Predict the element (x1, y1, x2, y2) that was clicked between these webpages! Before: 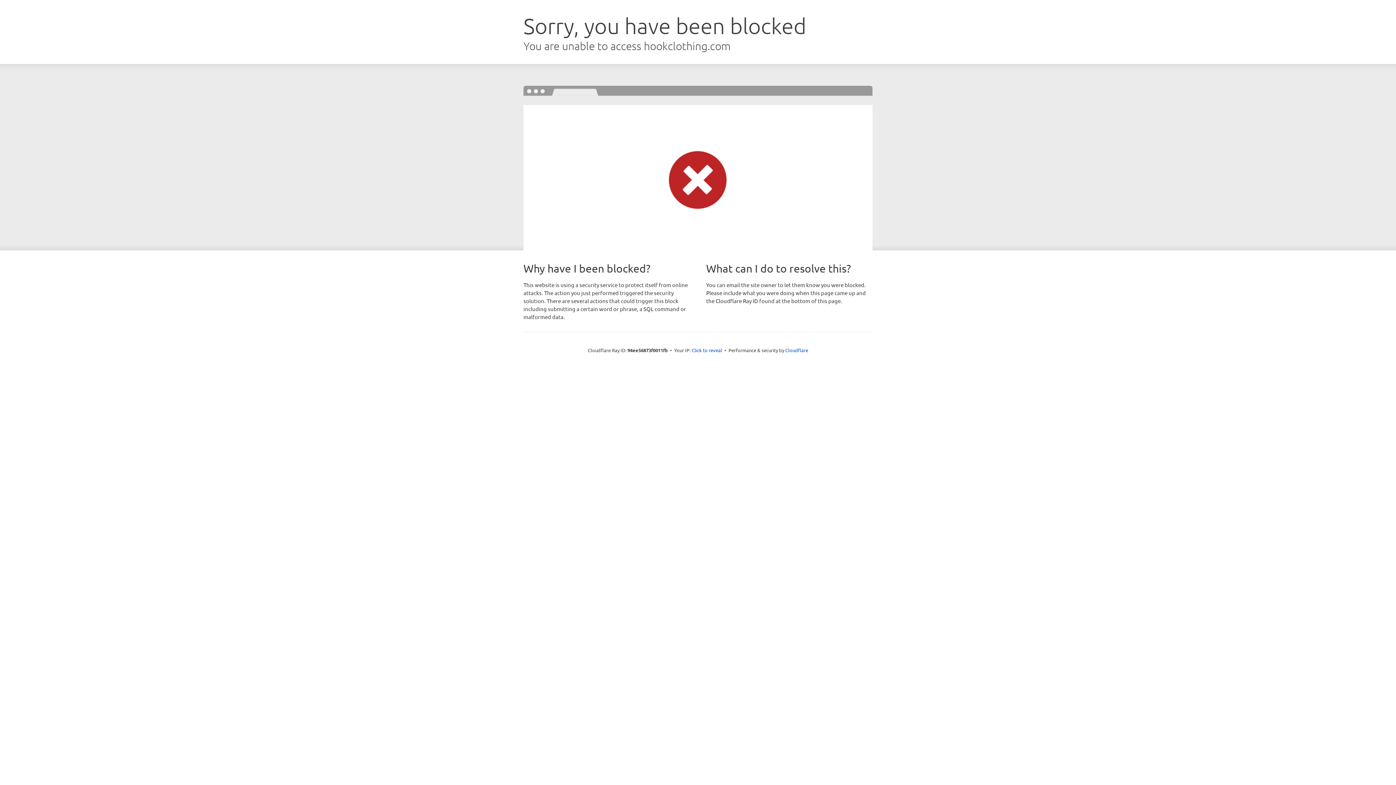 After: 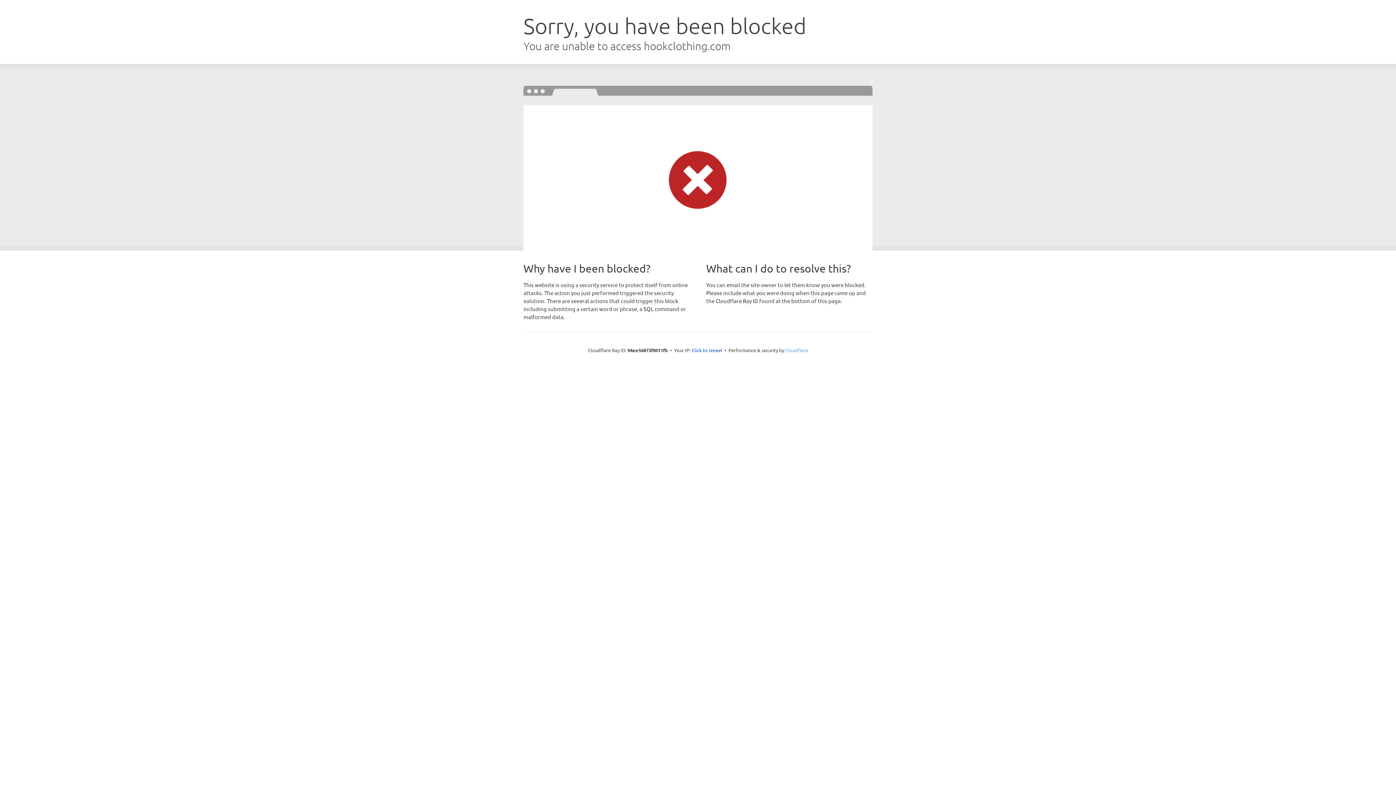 Action: bbox: (785, 347, 808, 353) label: Cloudflare